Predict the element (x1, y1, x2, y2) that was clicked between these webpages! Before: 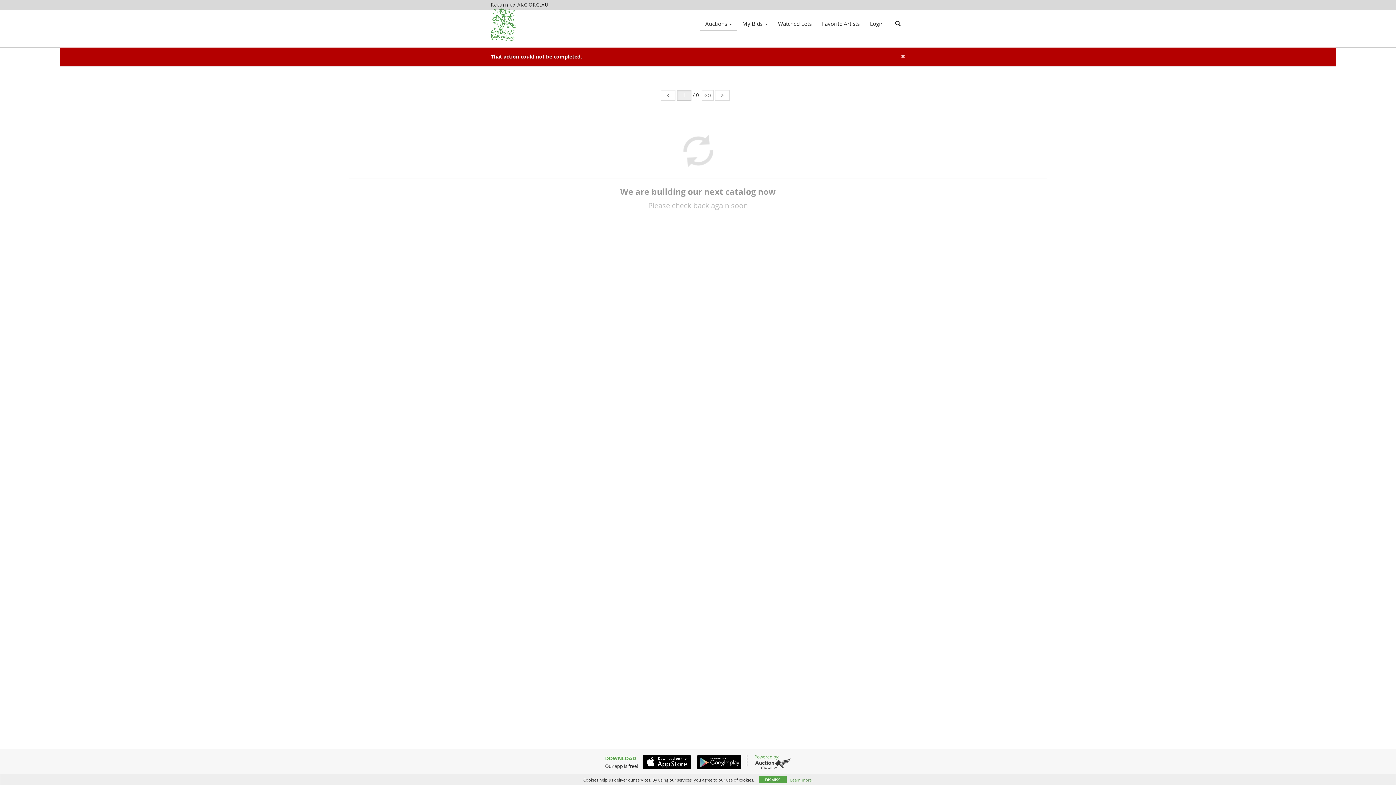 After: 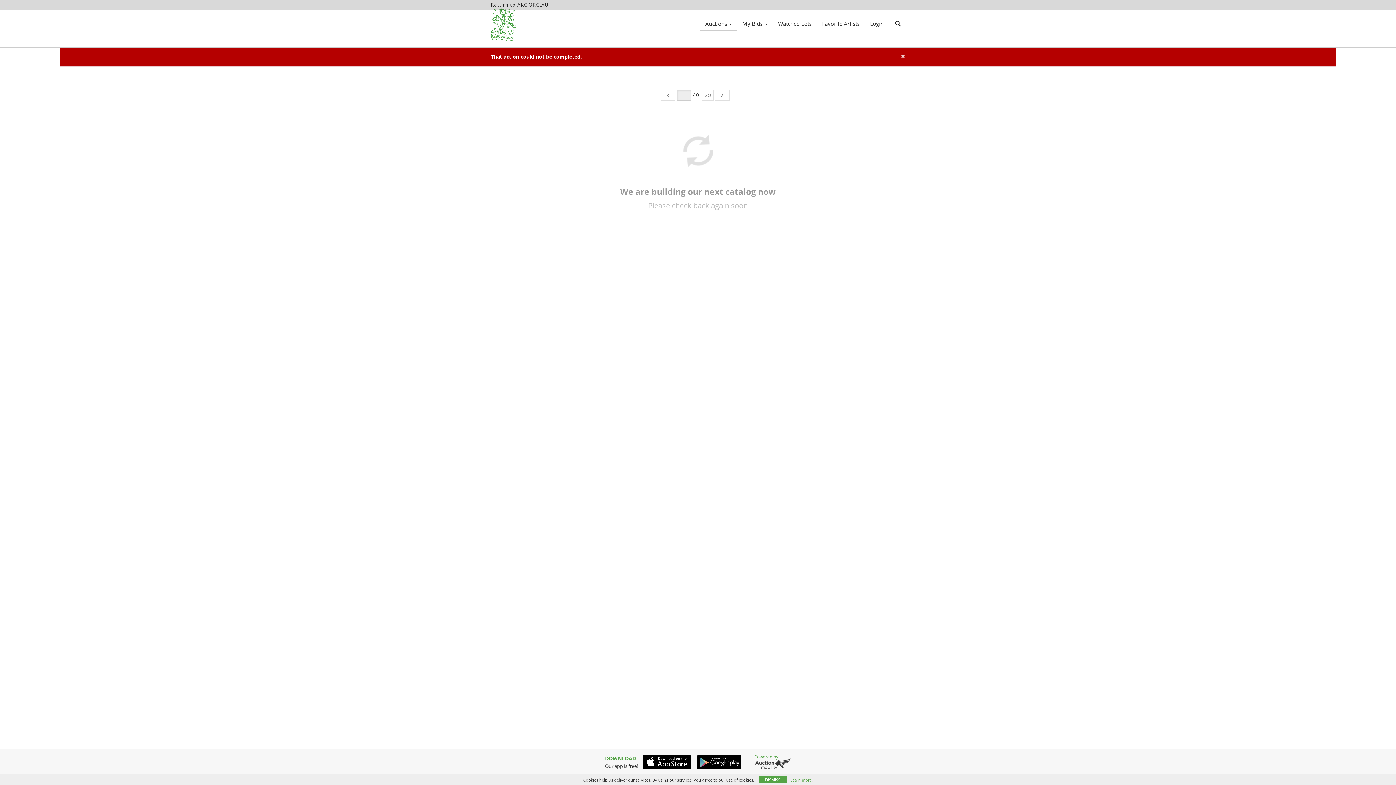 Action: bbox: (692, 755, 741, 769)